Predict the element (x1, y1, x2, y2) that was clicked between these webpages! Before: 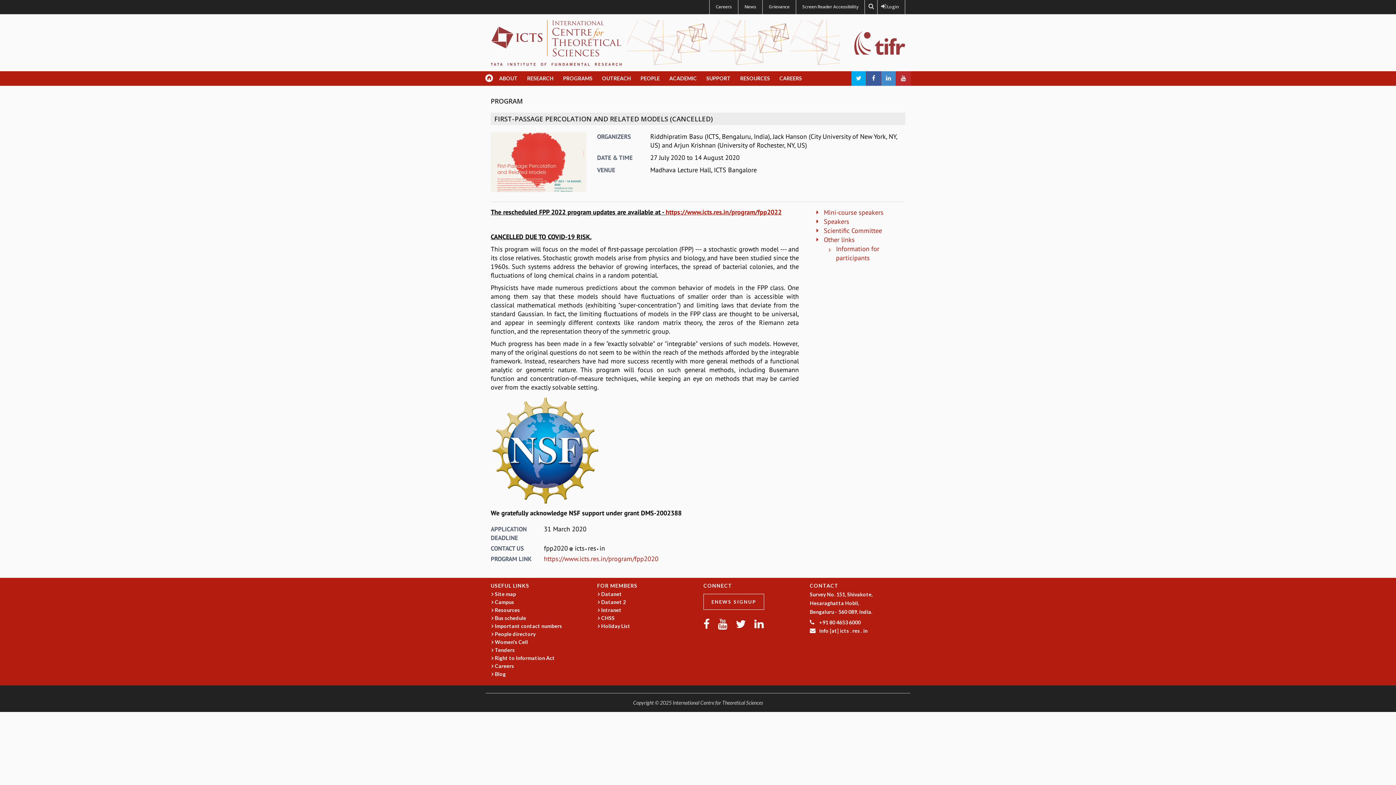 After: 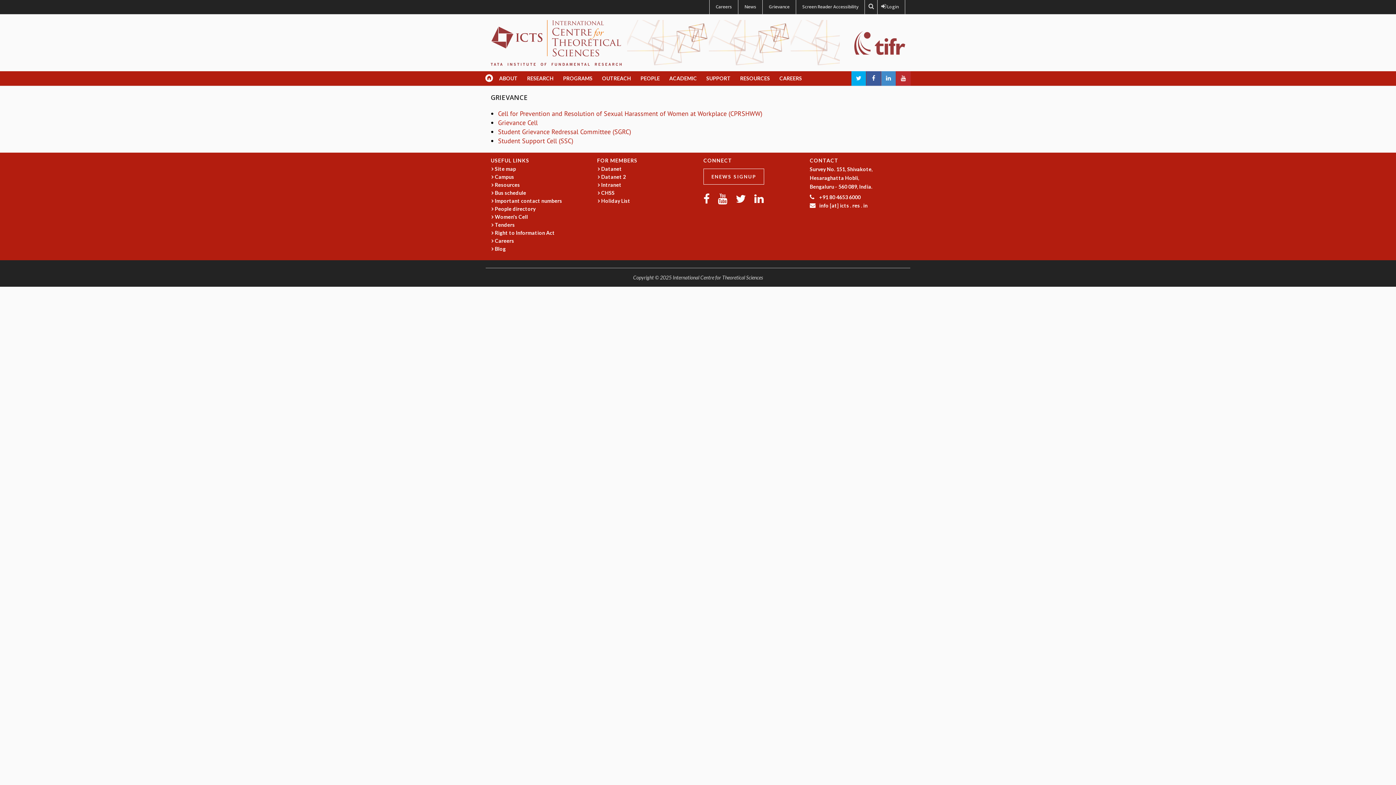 Action: bbox: (769, 3, 789, 9) label: Grievance